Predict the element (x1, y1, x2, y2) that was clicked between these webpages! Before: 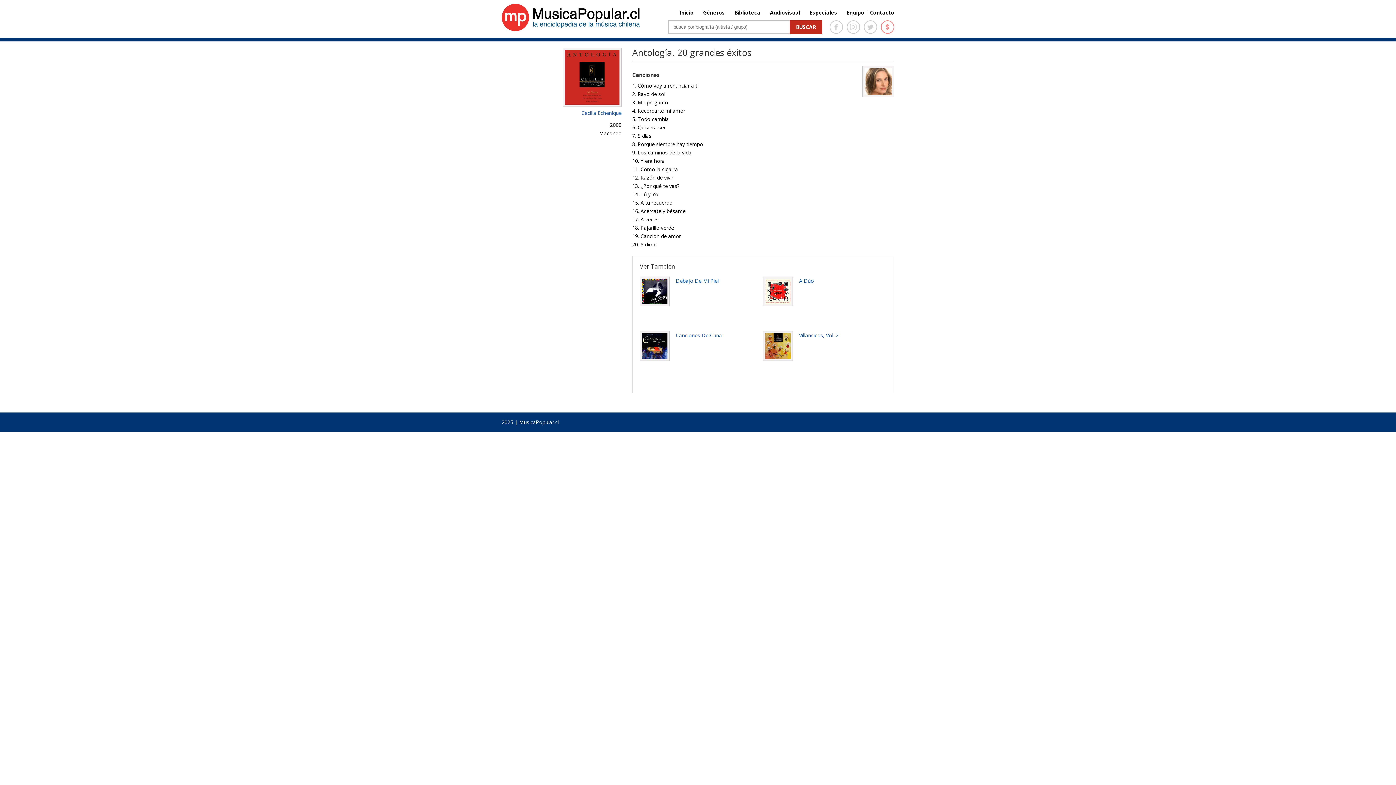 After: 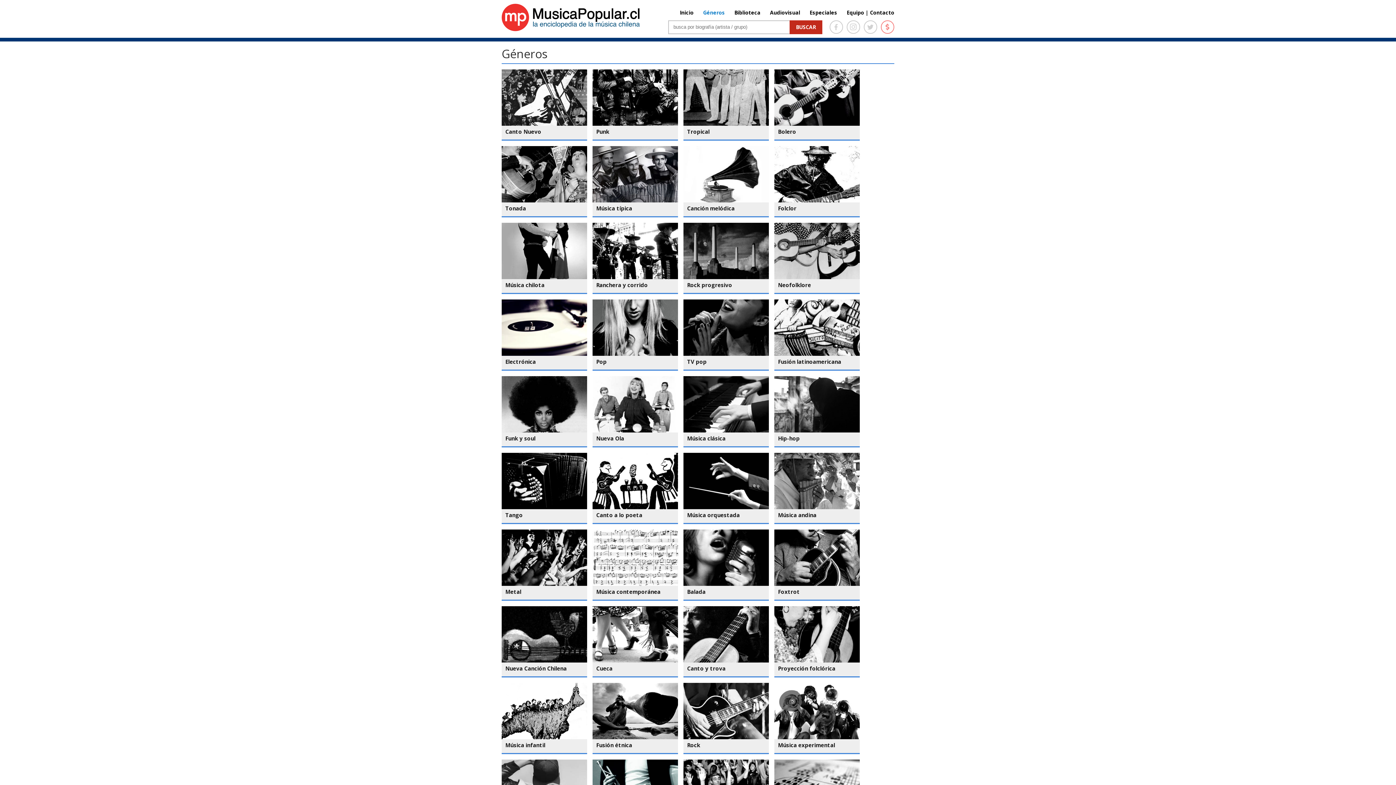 Action: label: Géneros bbox: (703, 8, 725, 16)